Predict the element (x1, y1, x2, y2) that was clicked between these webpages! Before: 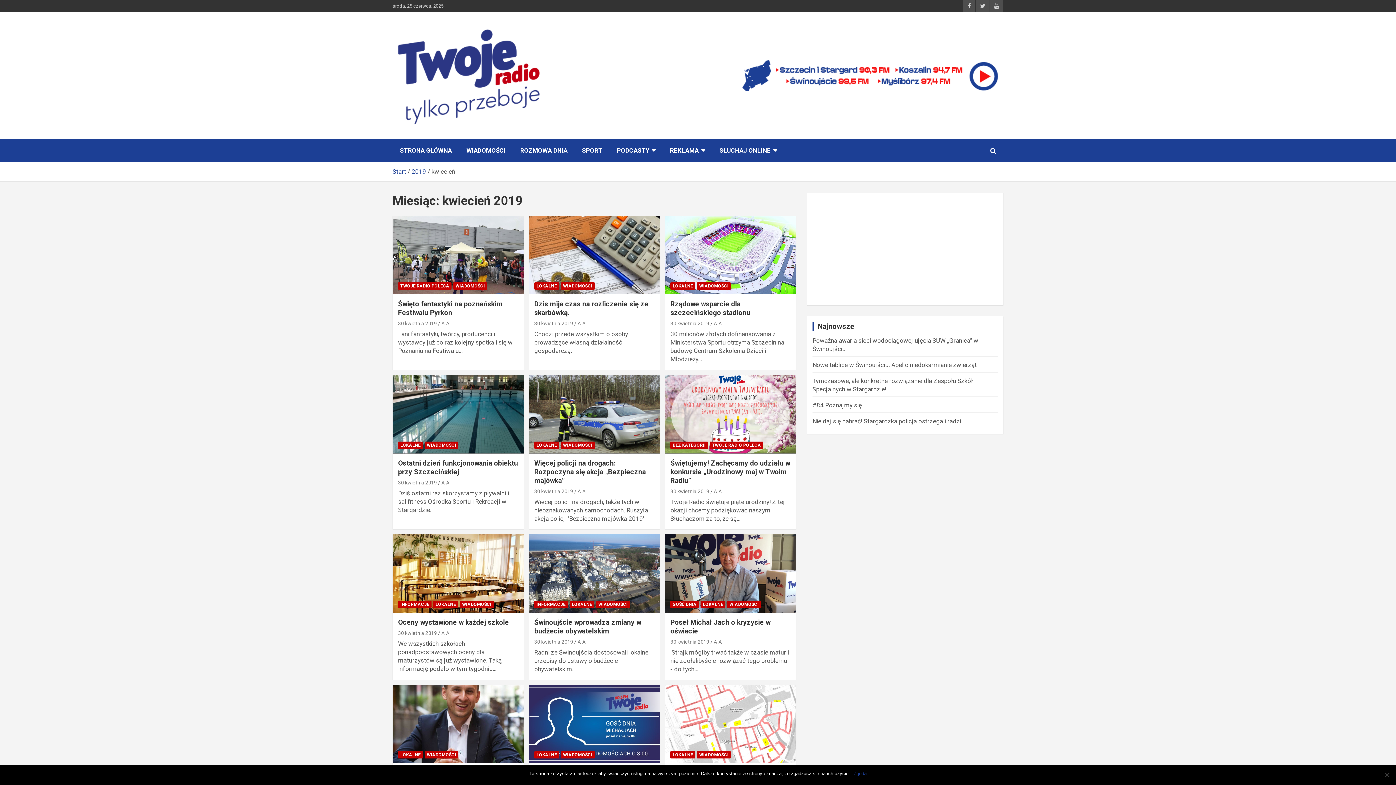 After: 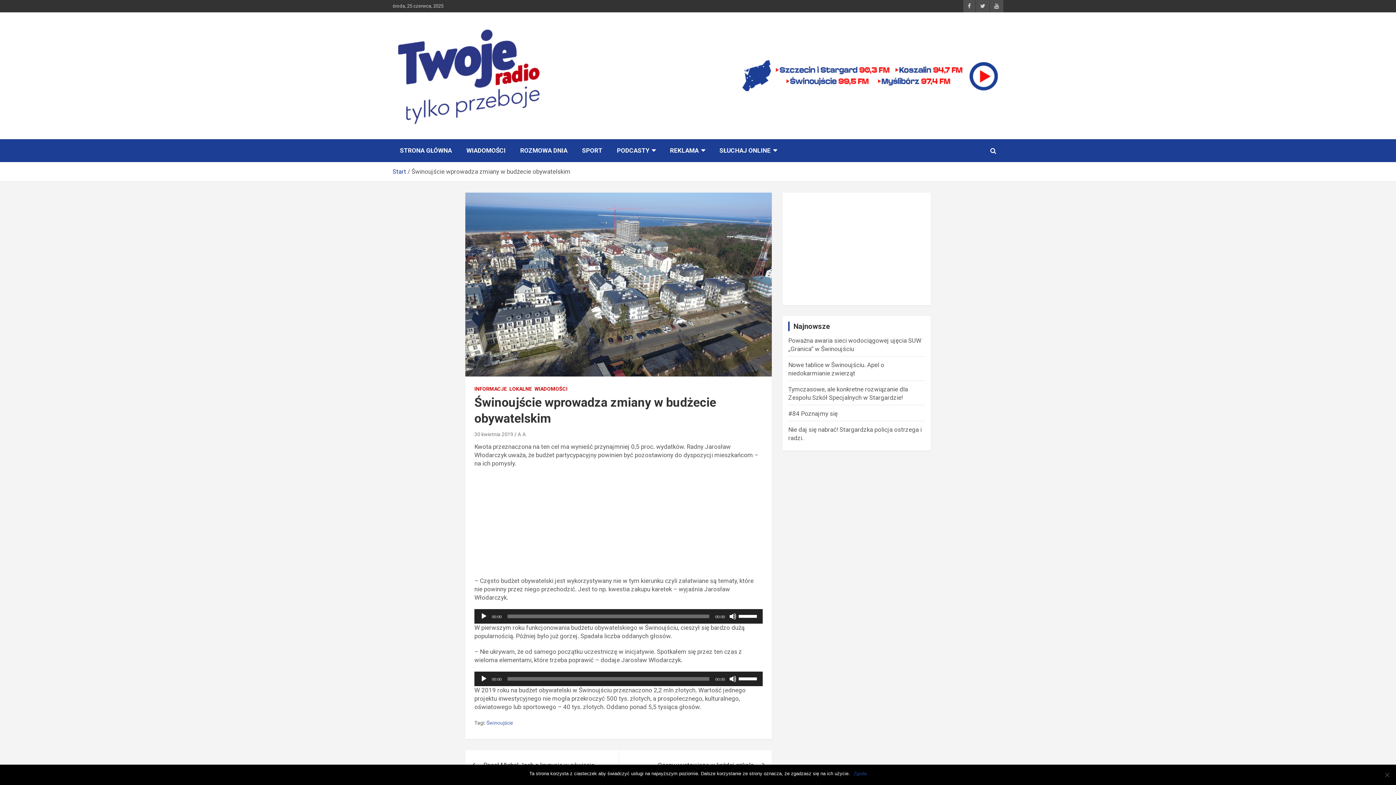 Action: label: 30 kwietnia 2019 bbox: (534, 639, 573, 645)